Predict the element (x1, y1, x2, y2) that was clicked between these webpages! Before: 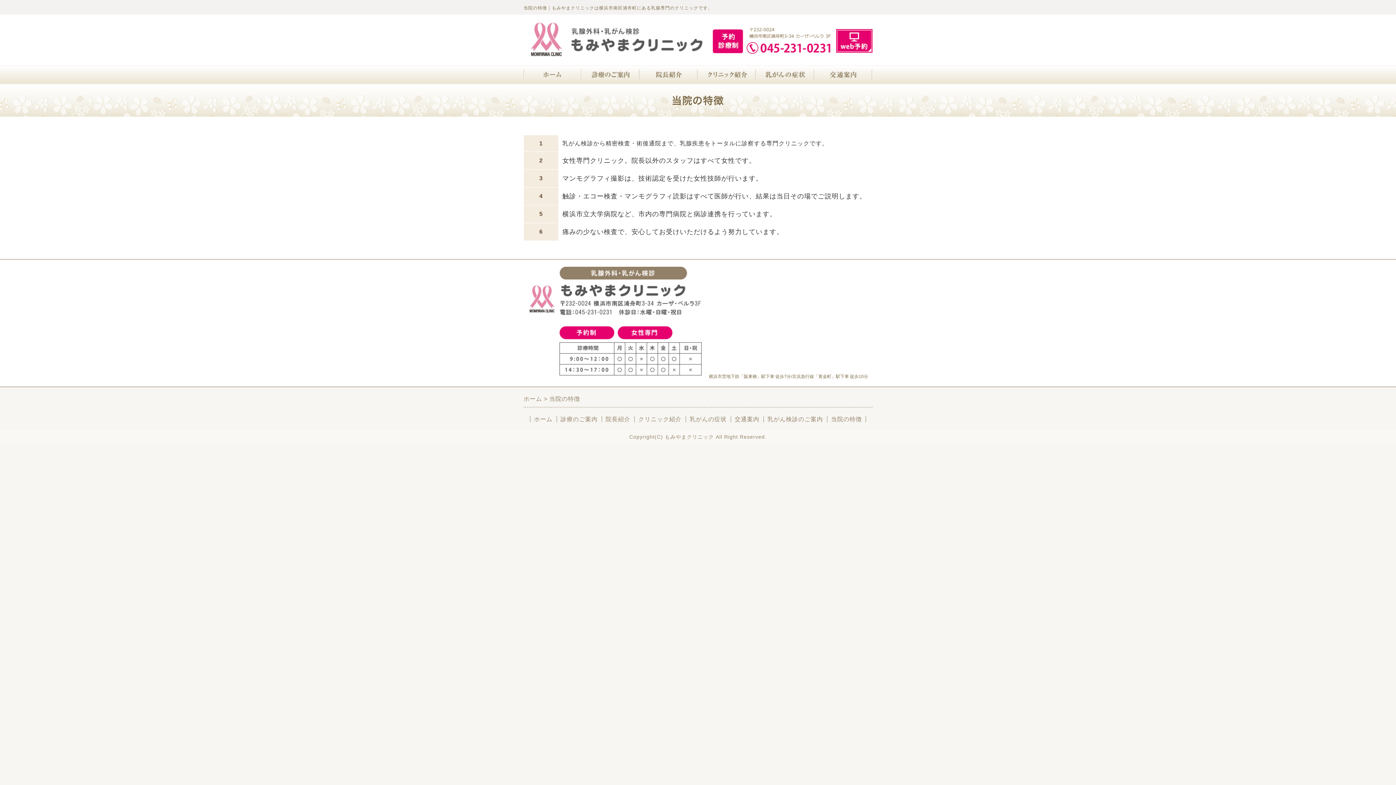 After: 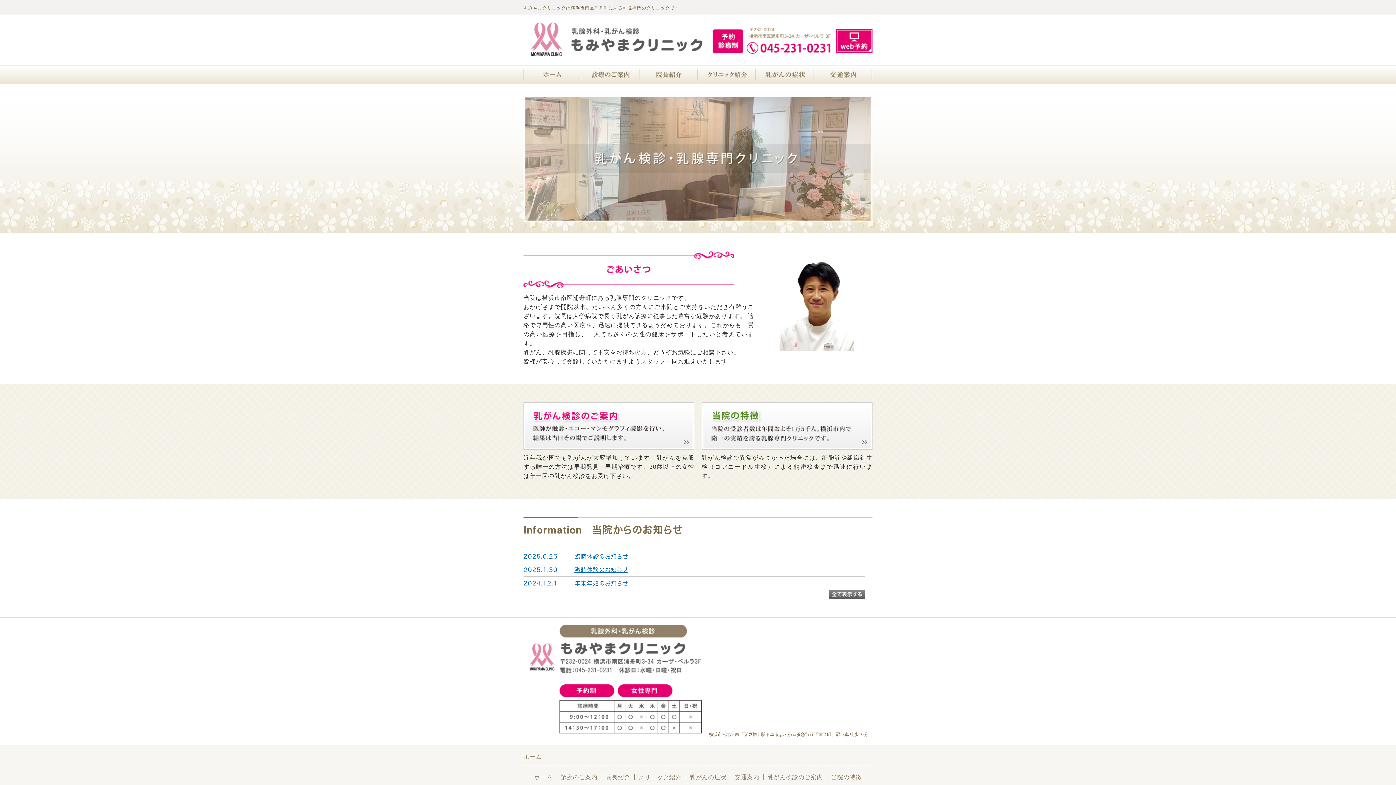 Action: bbox: (530, 416, 556, 422) label: ホーム